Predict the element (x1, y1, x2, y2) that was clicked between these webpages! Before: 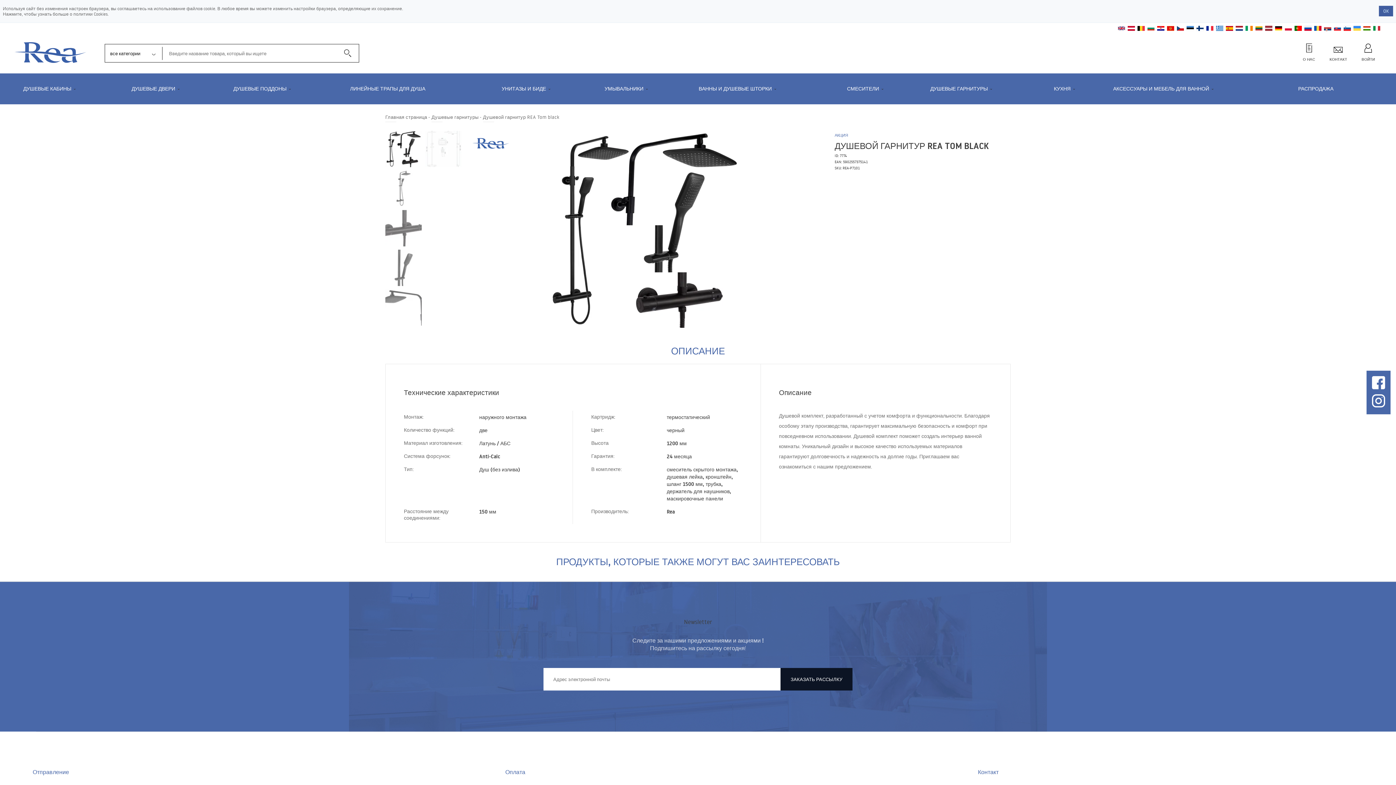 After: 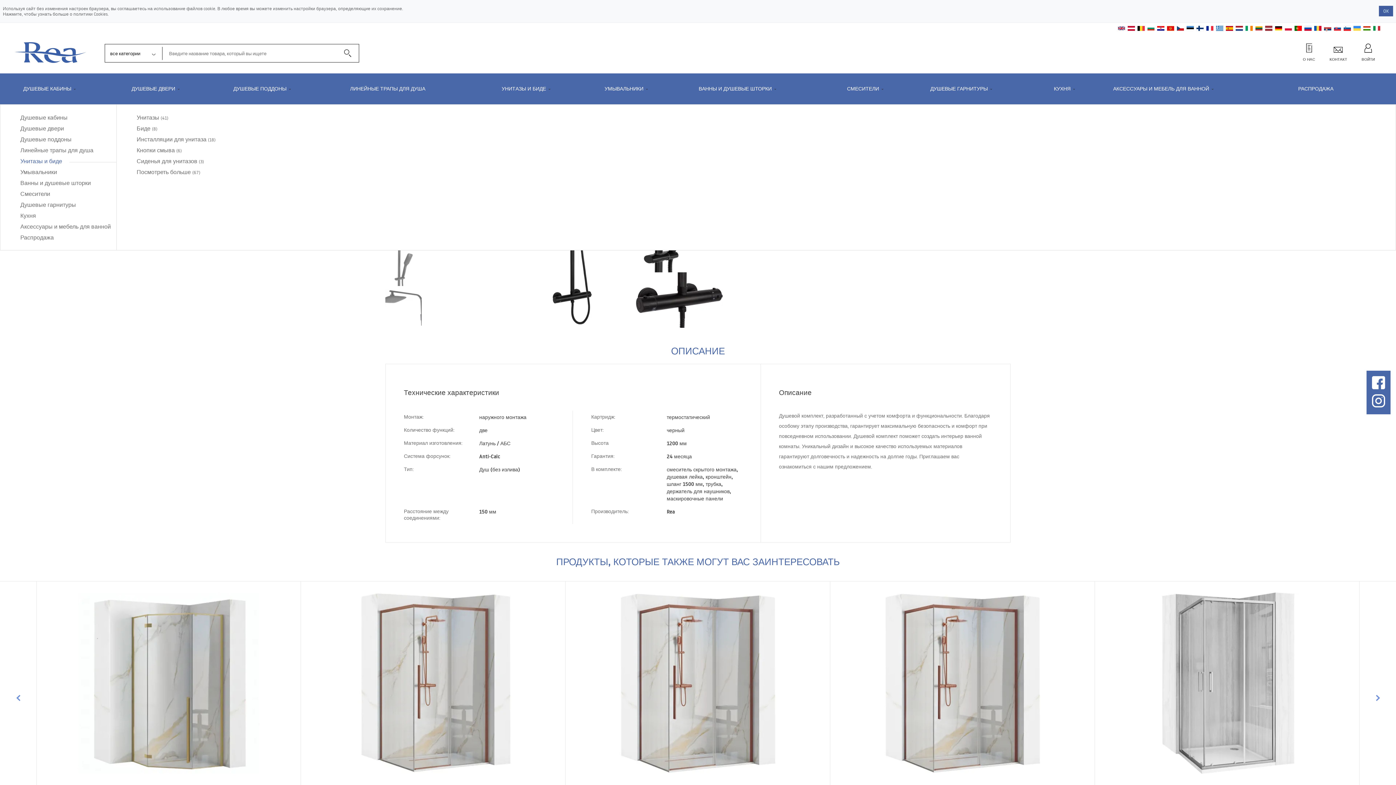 Action: bbox: (494, 79, 551, 97) label: УНИТАЗЫ И БИДЕ	